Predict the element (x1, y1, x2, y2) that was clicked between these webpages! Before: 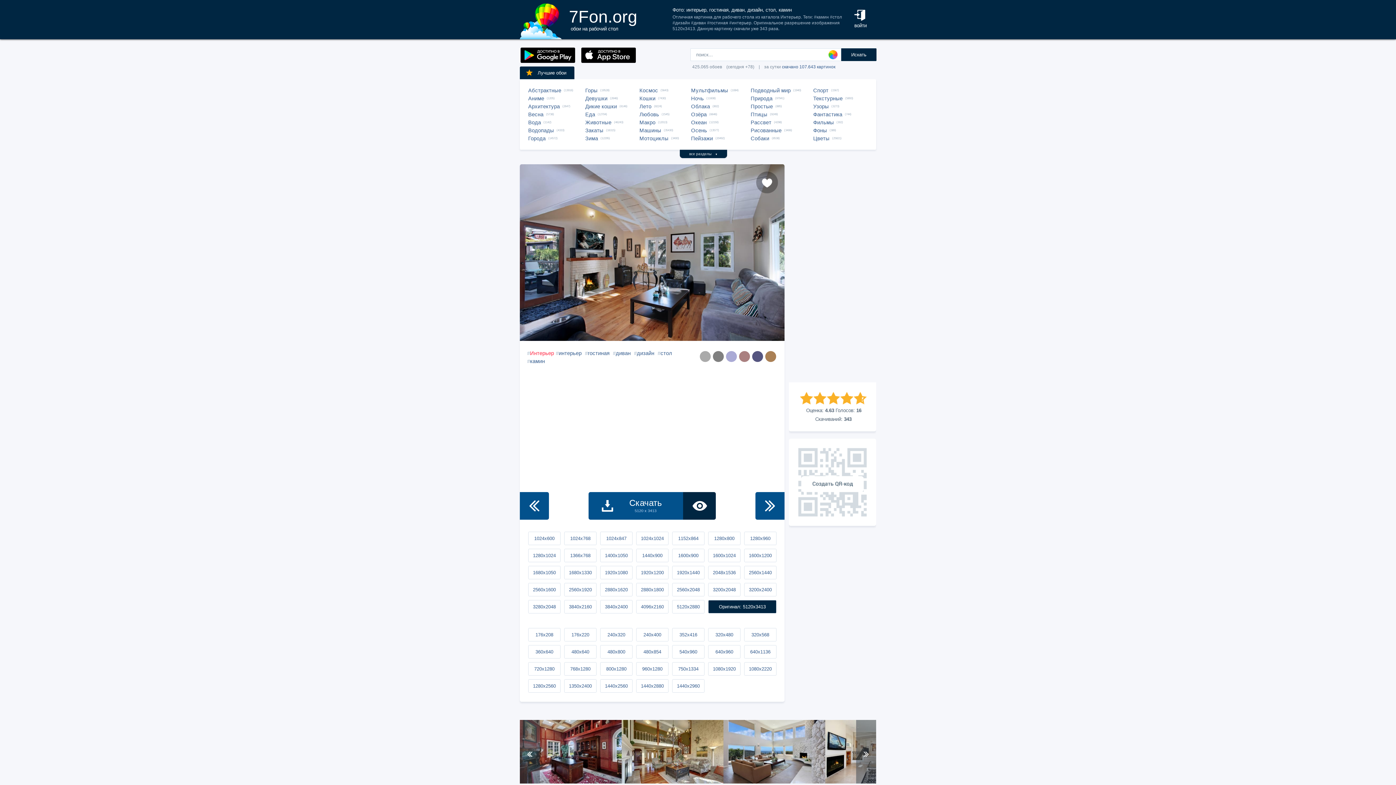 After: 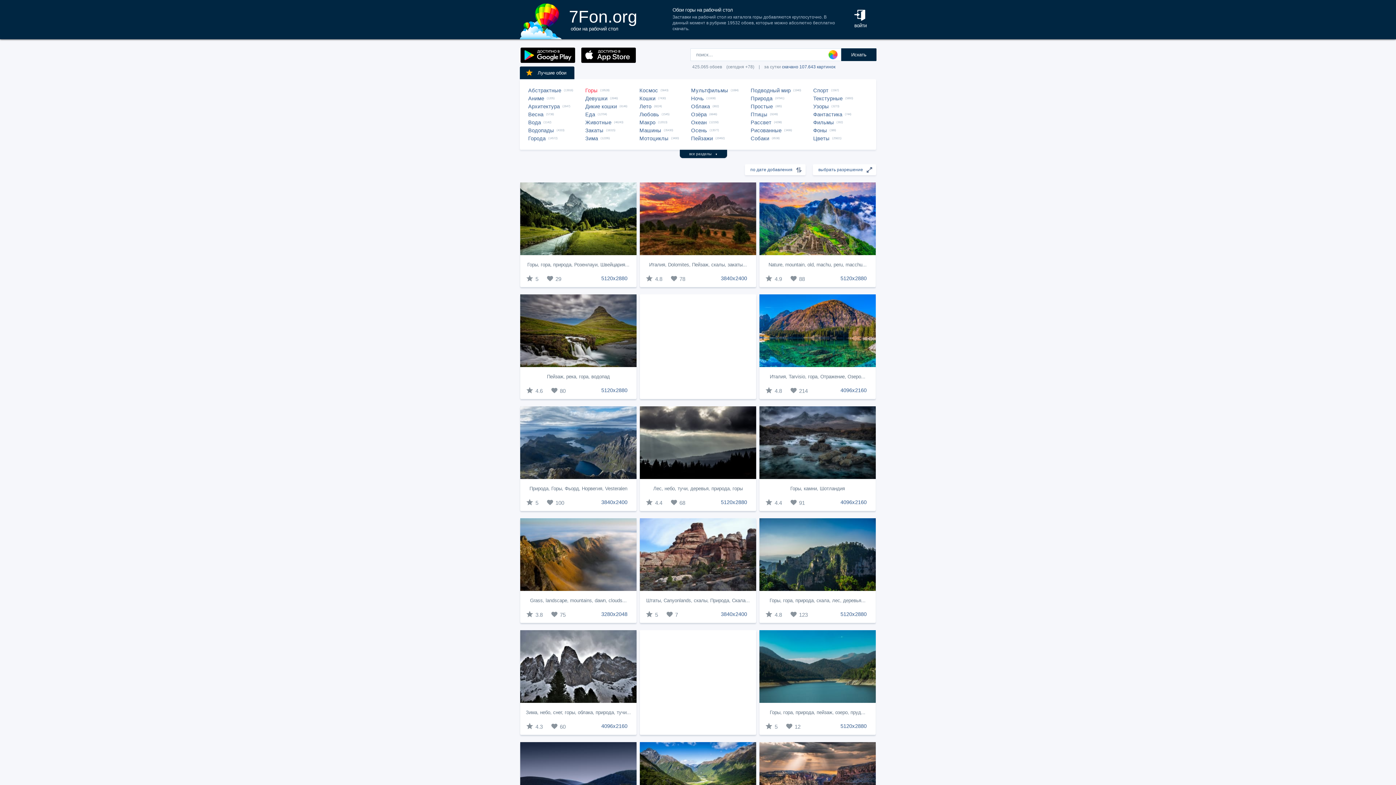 Action: bbox: (585, 86, 600, 94) label: Горы